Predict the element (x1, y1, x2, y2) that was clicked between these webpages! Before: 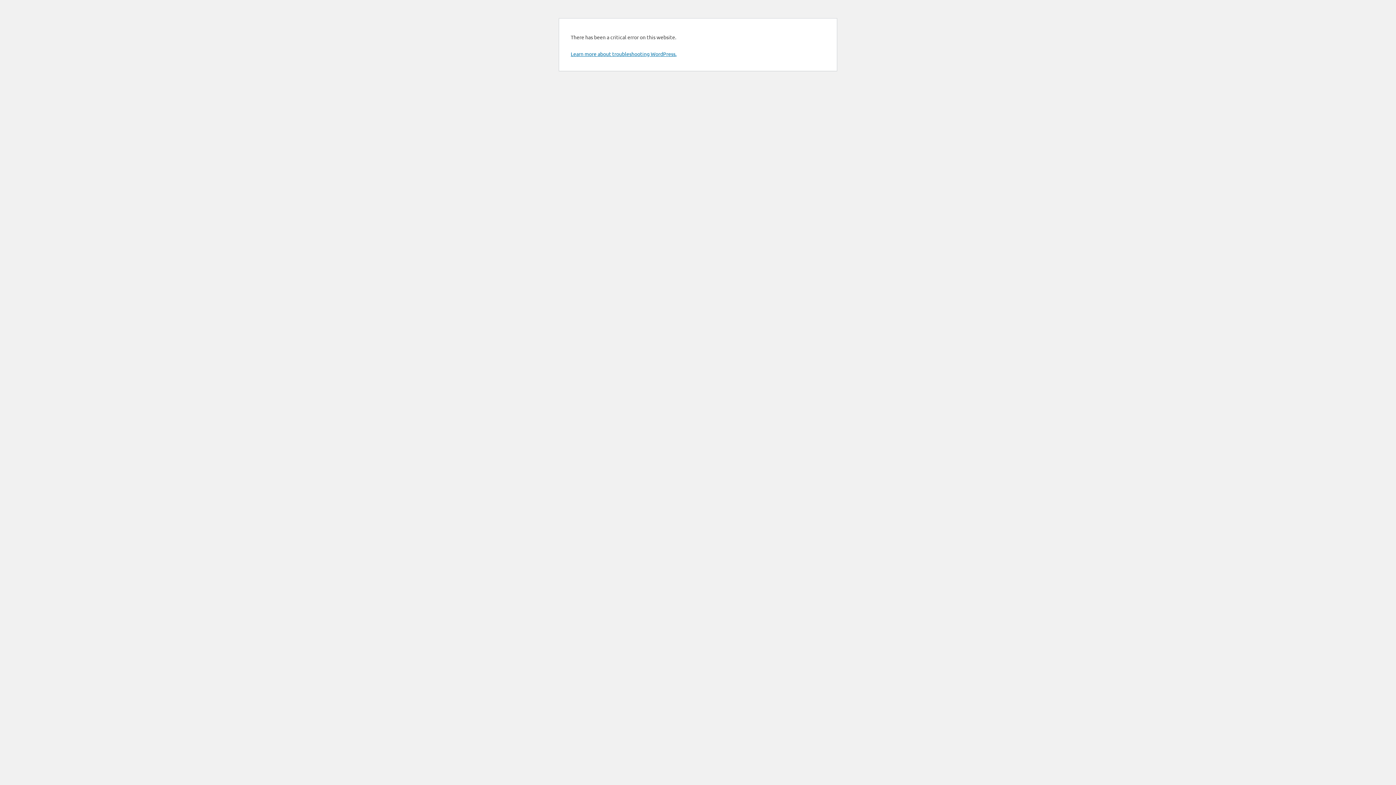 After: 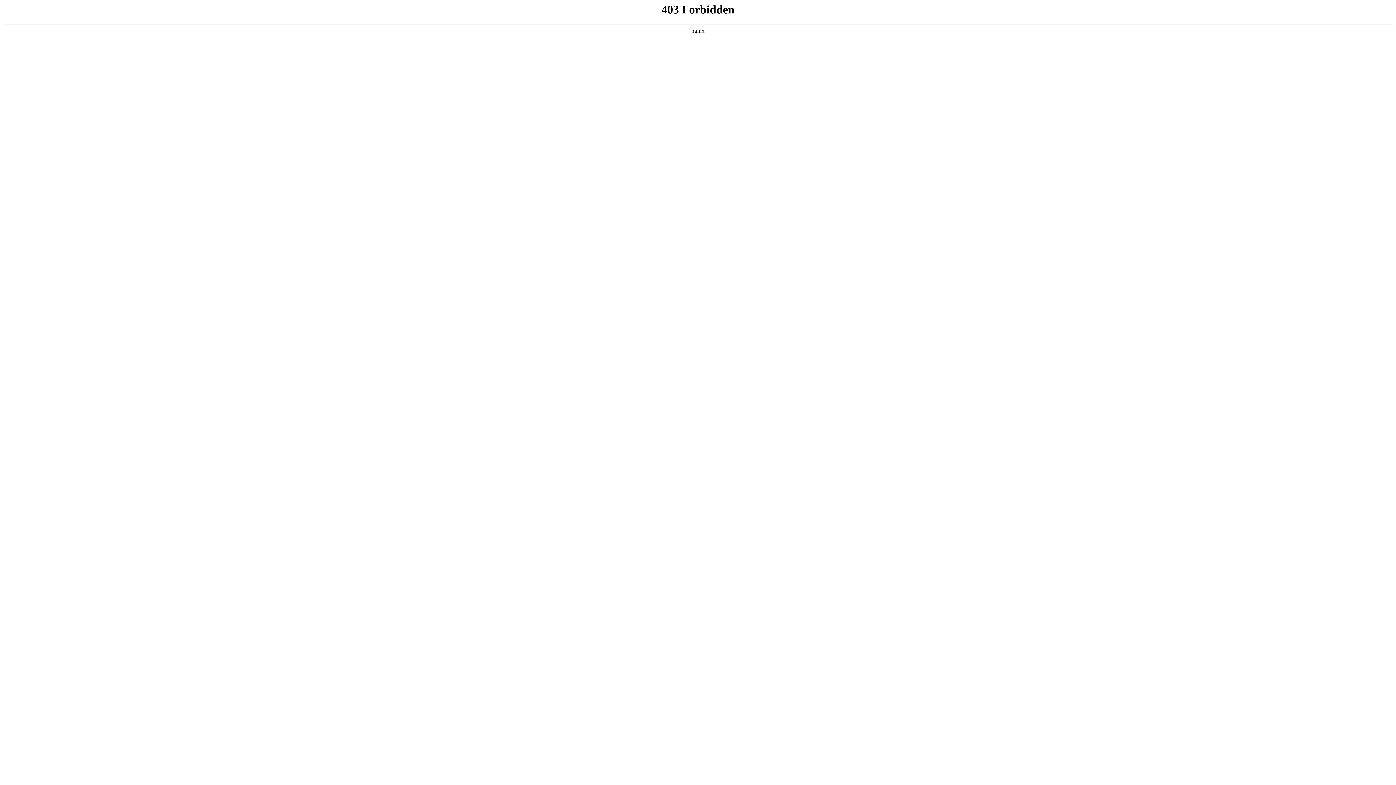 Action: label: Learn more about troubleshooting WordPress. bbox: (570, 50, 676, 57)